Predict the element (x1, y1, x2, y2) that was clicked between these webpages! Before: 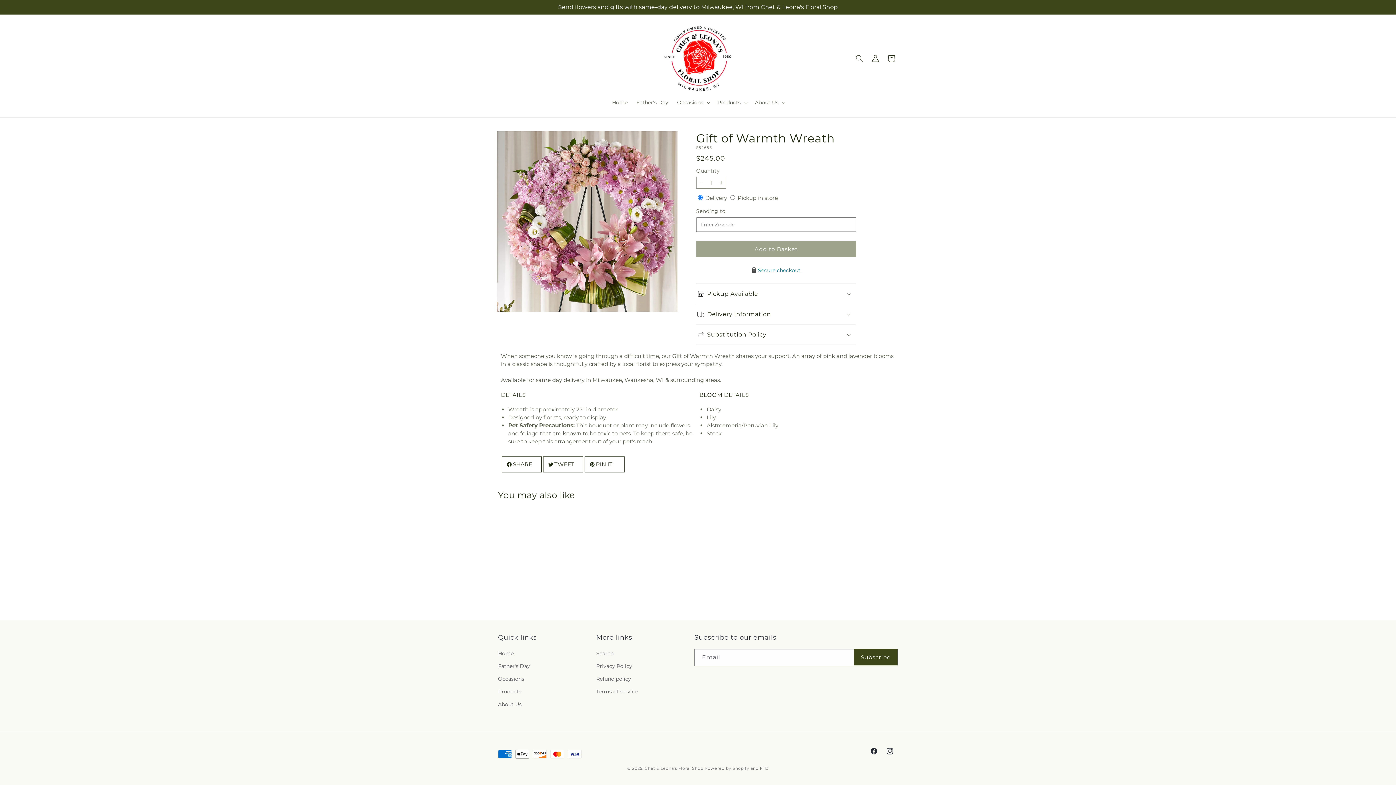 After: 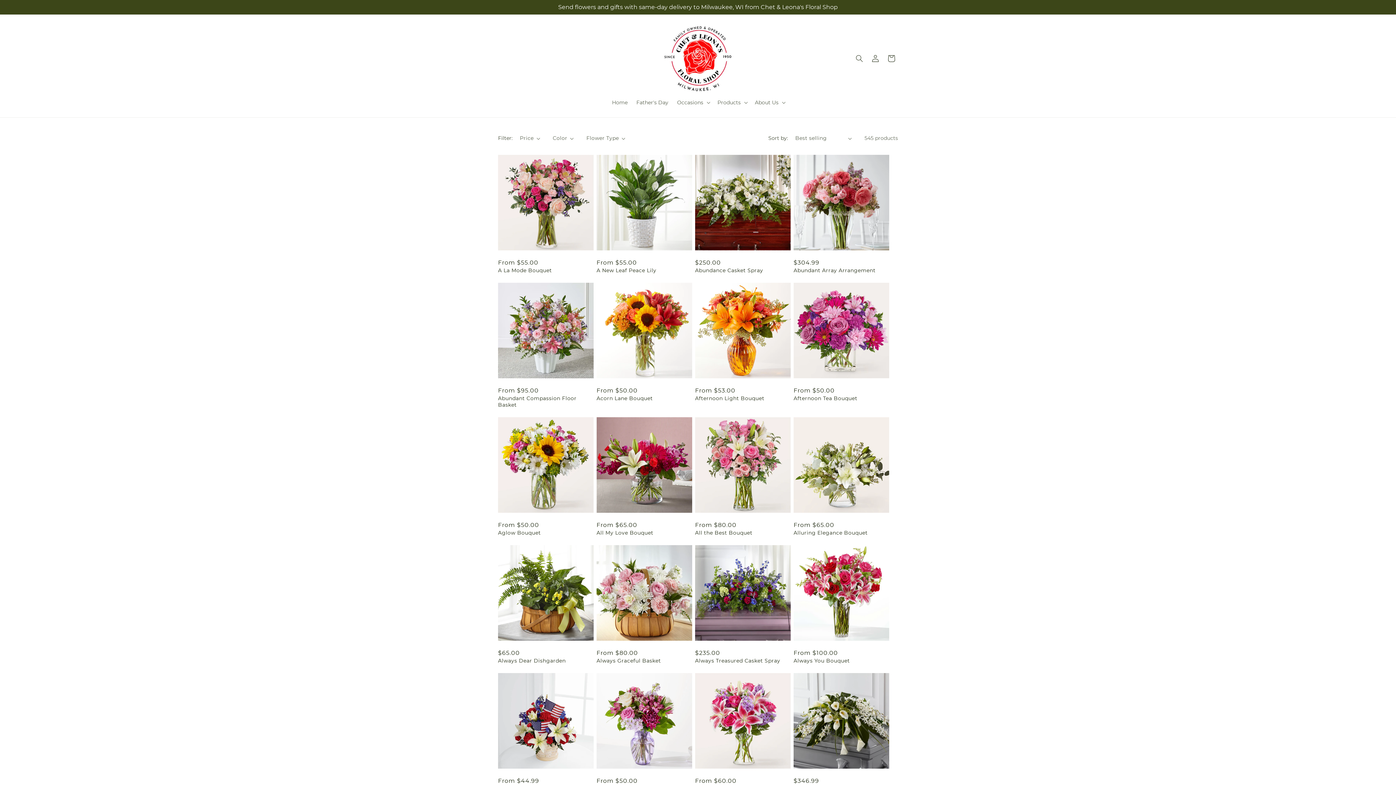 Action: label: Products bbox: (498, 685, 521, 698)